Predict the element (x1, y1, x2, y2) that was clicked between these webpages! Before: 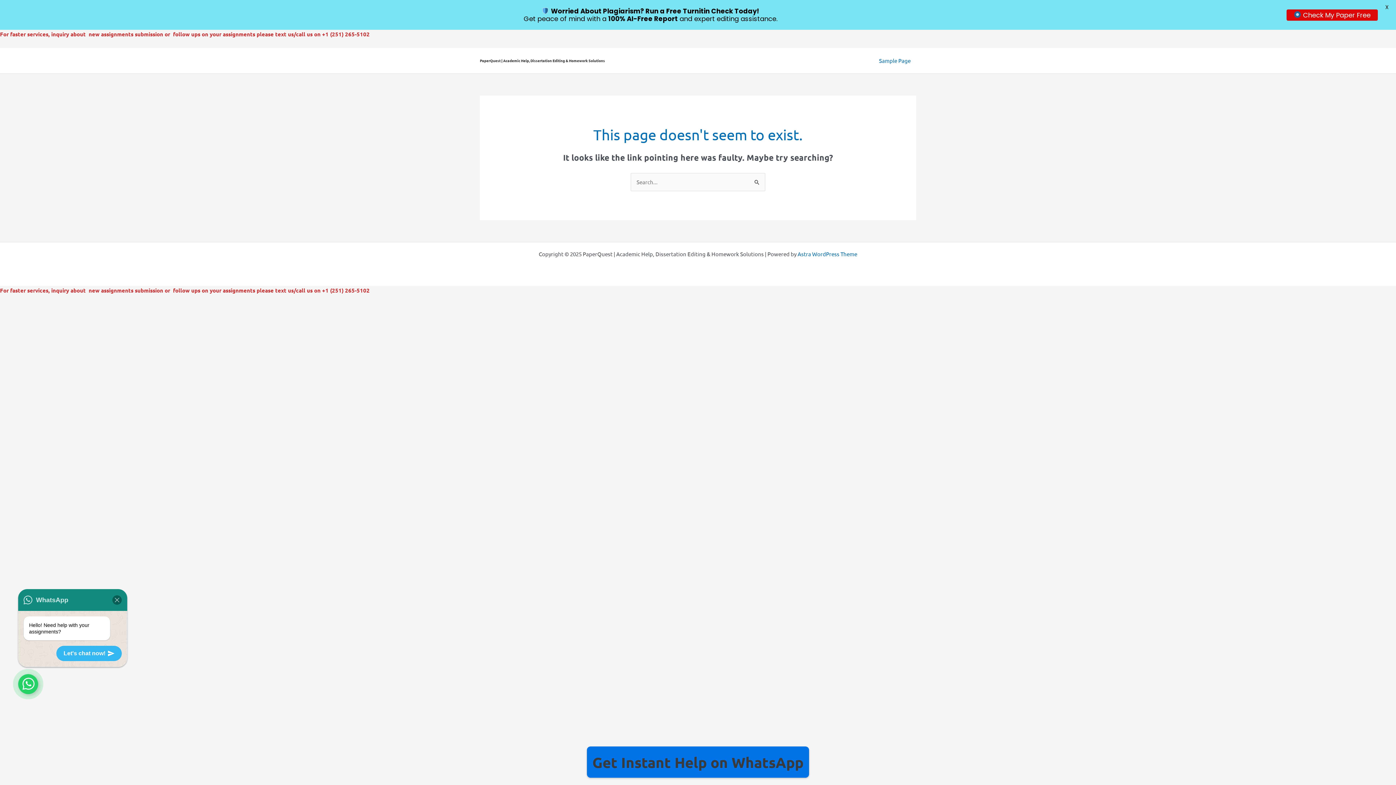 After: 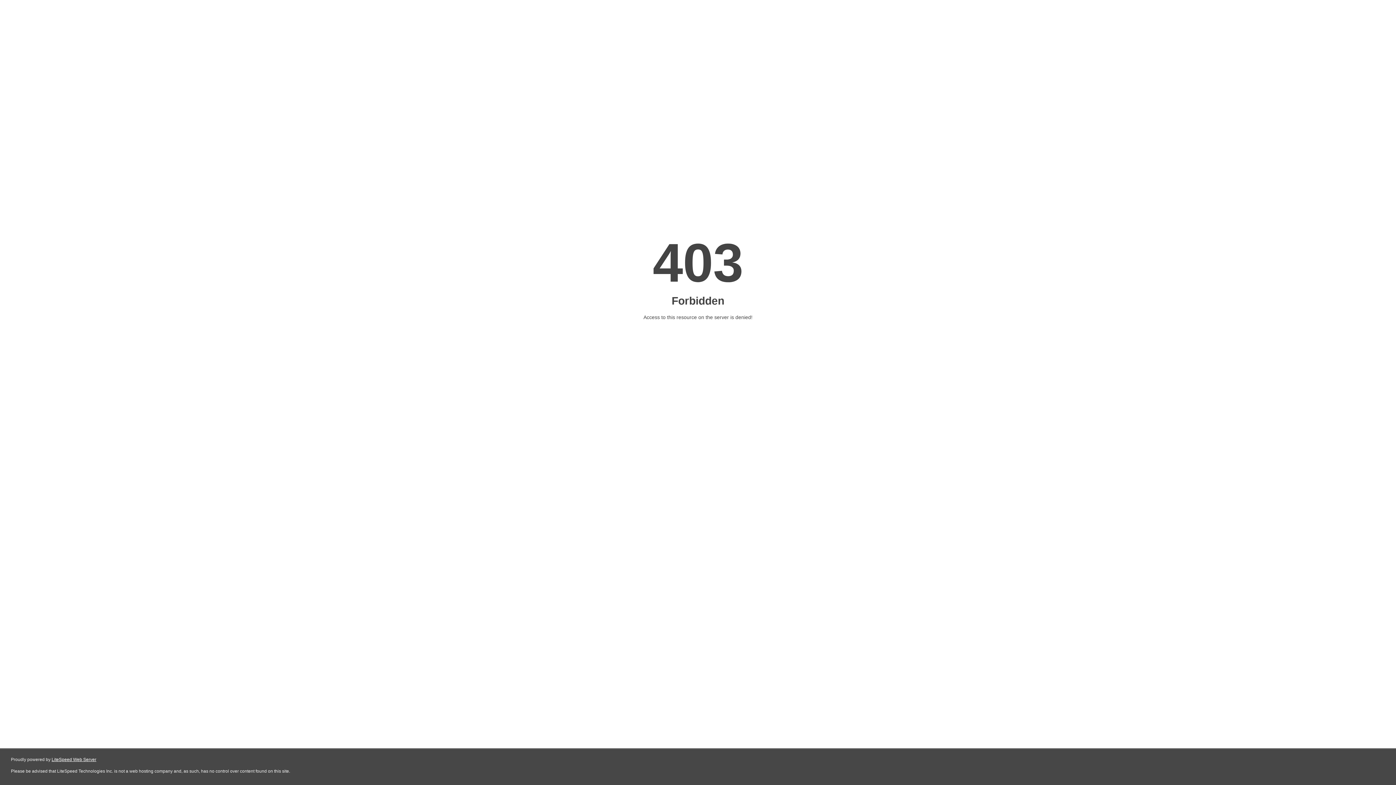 Action: bbox: (1286, 9, 1378, 20) label:  Check My Paper Free